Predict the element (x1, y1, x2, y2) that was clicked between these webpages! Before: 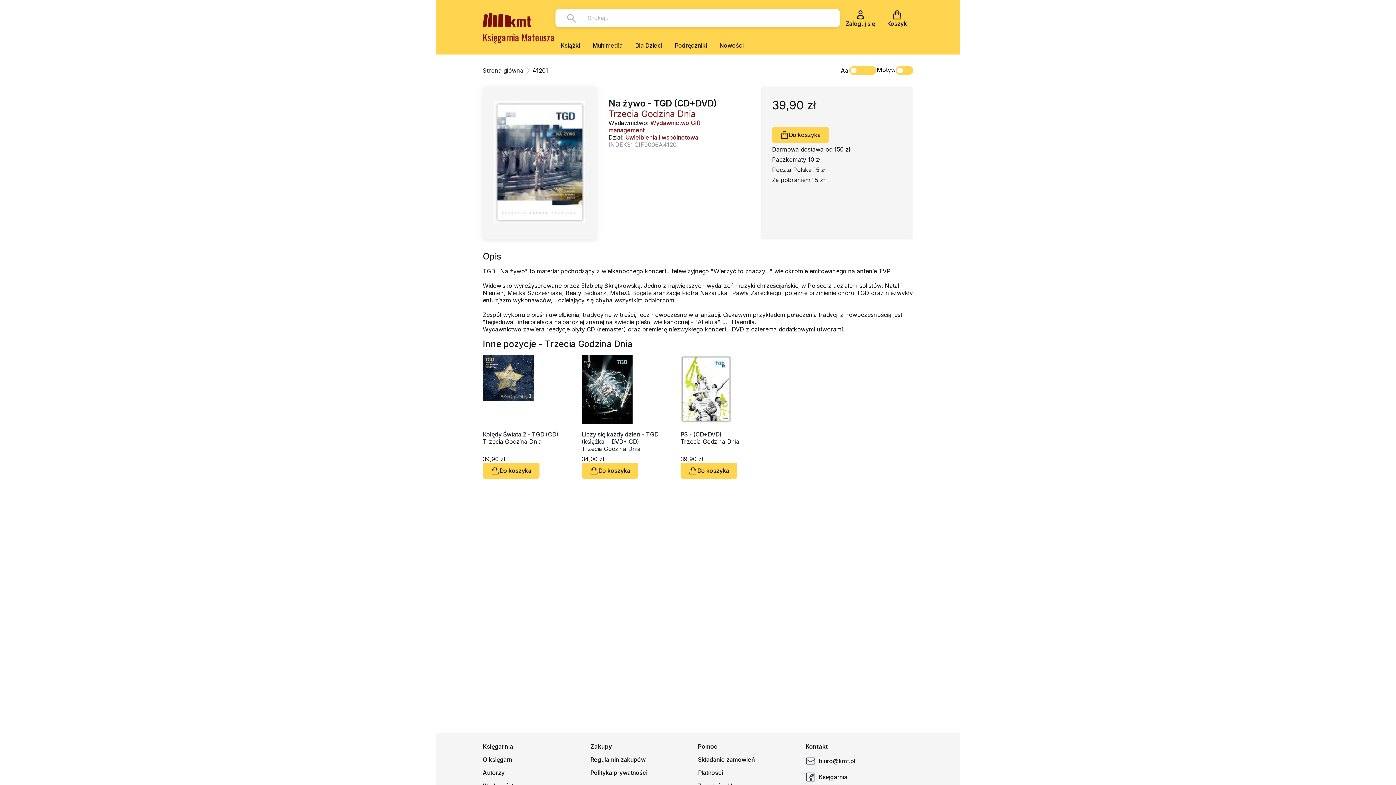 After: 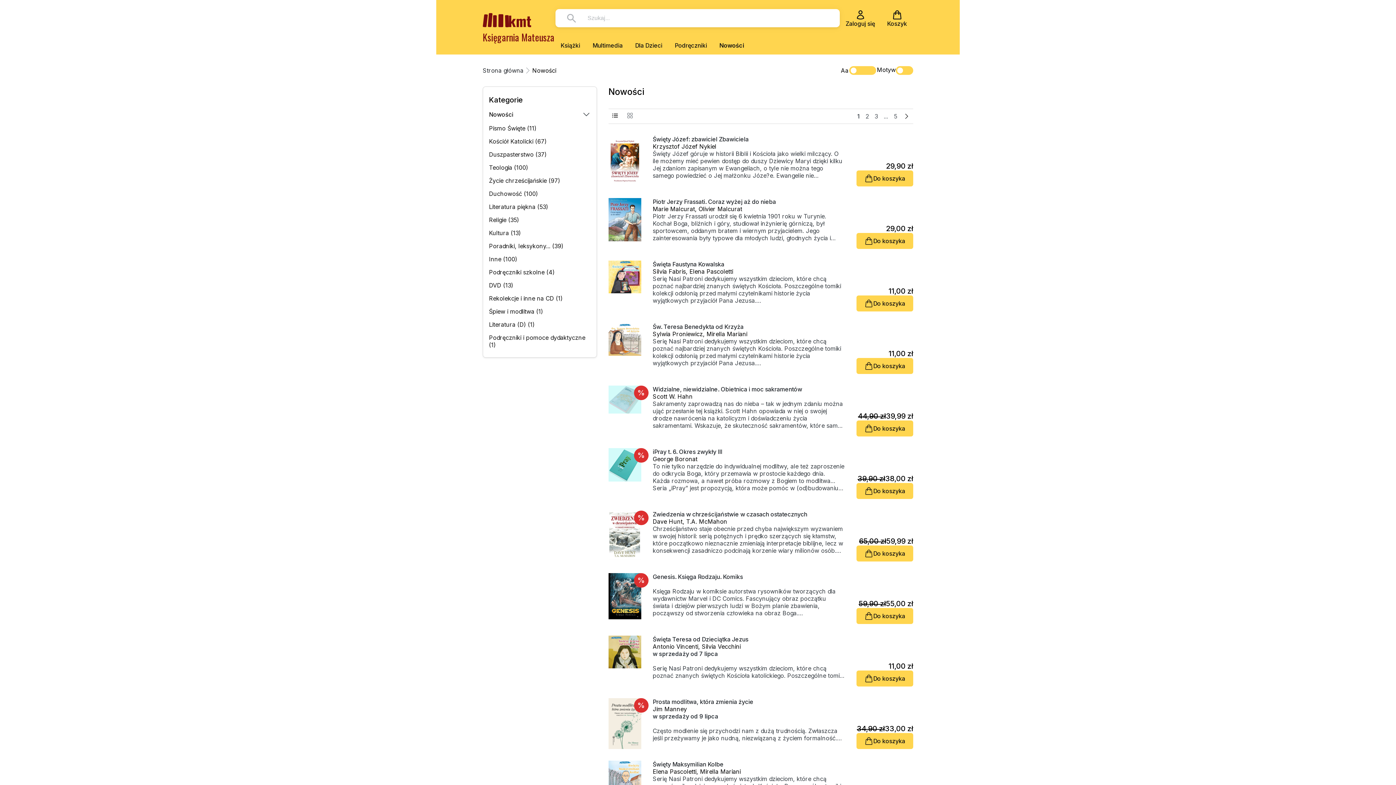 Action: label: Nowości bbox: (719, 41, 744, 49)